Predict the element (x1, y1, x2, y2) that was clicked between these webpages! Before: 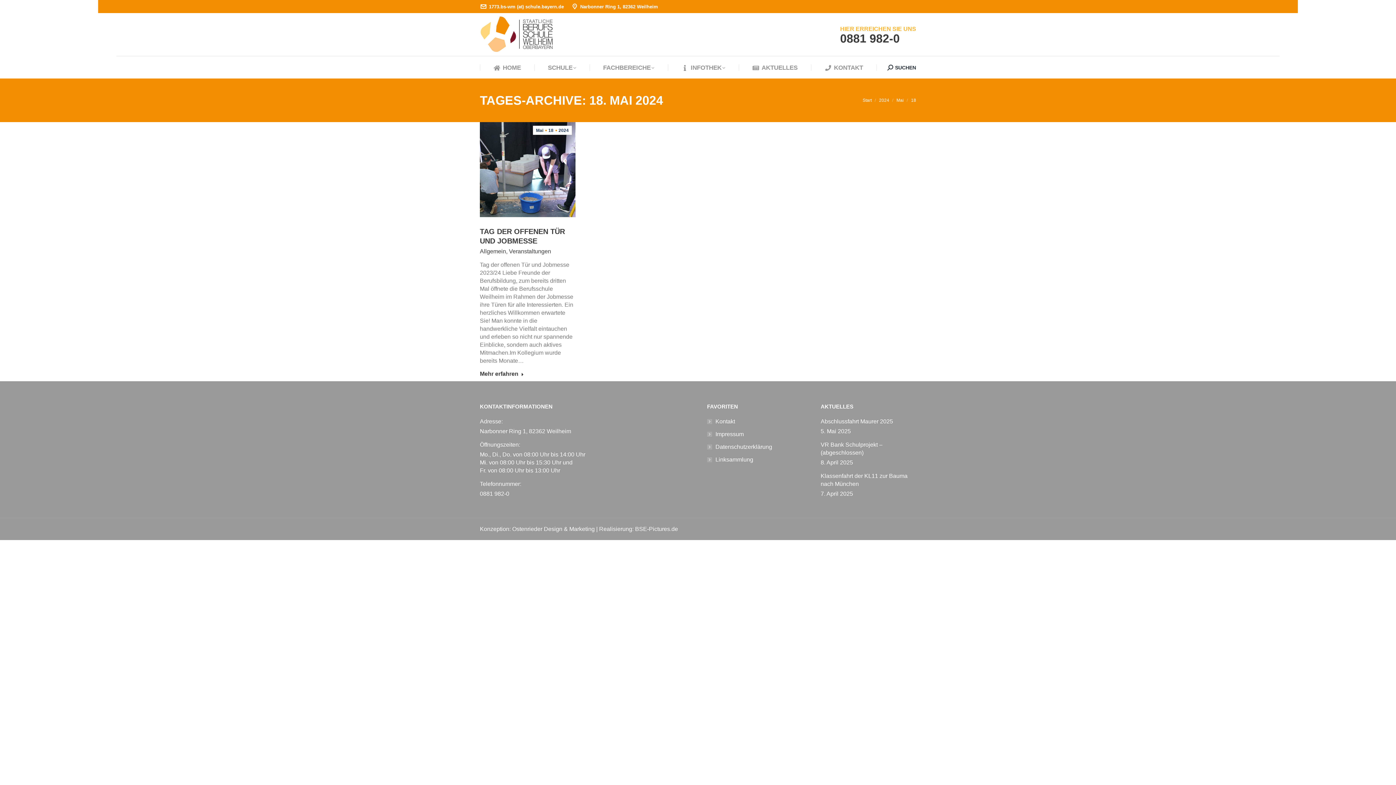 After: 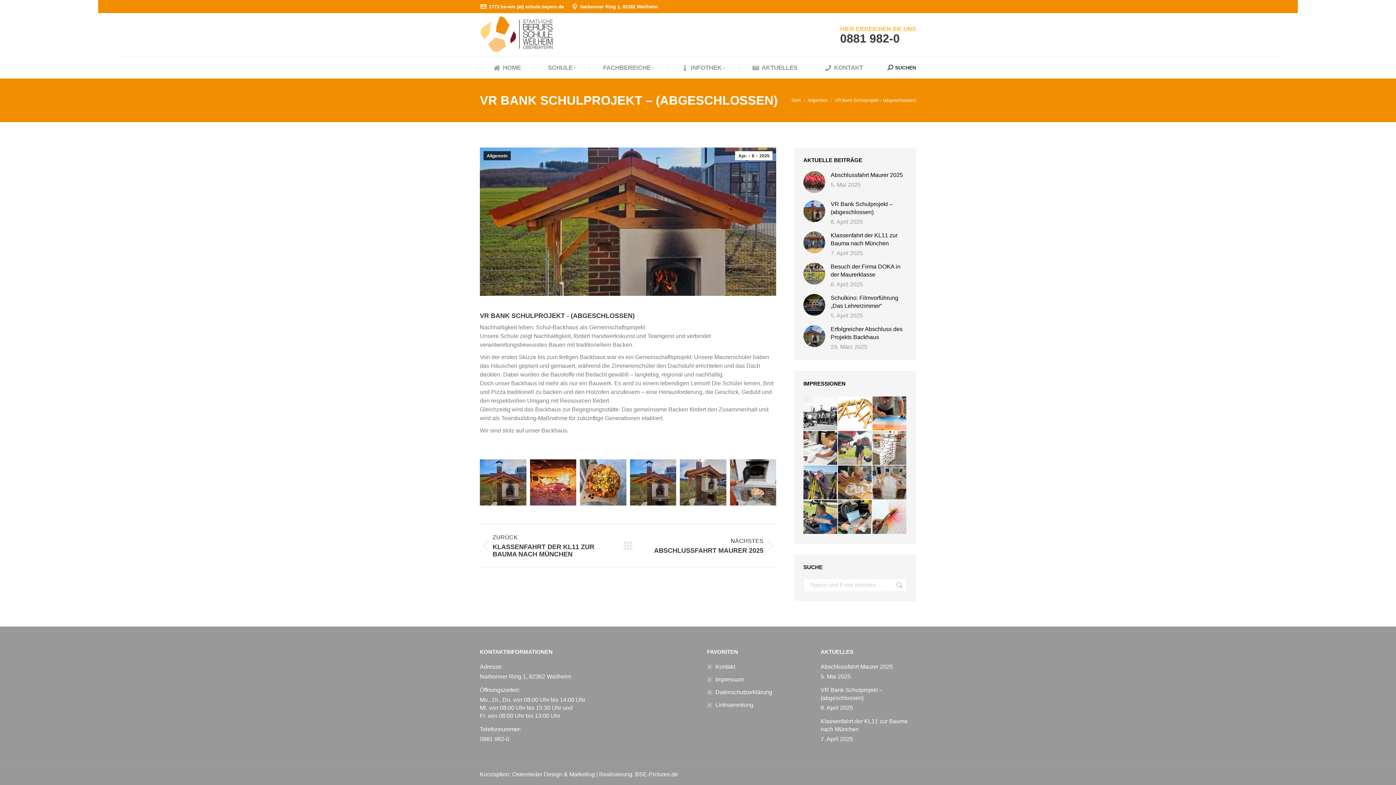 Action: bbox: (820, 440, 916, 456) label: VR Bank Schulprojekt – (abgeschlossen)